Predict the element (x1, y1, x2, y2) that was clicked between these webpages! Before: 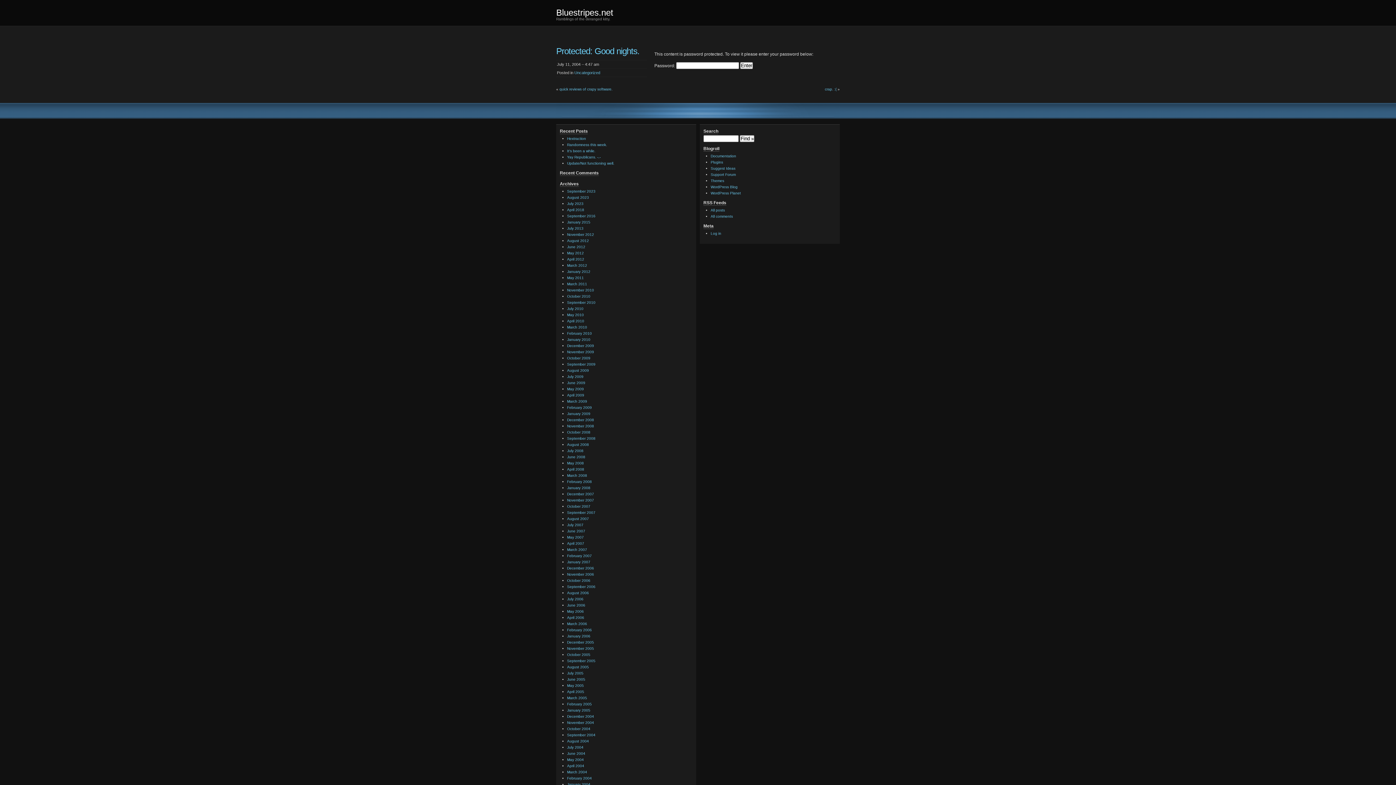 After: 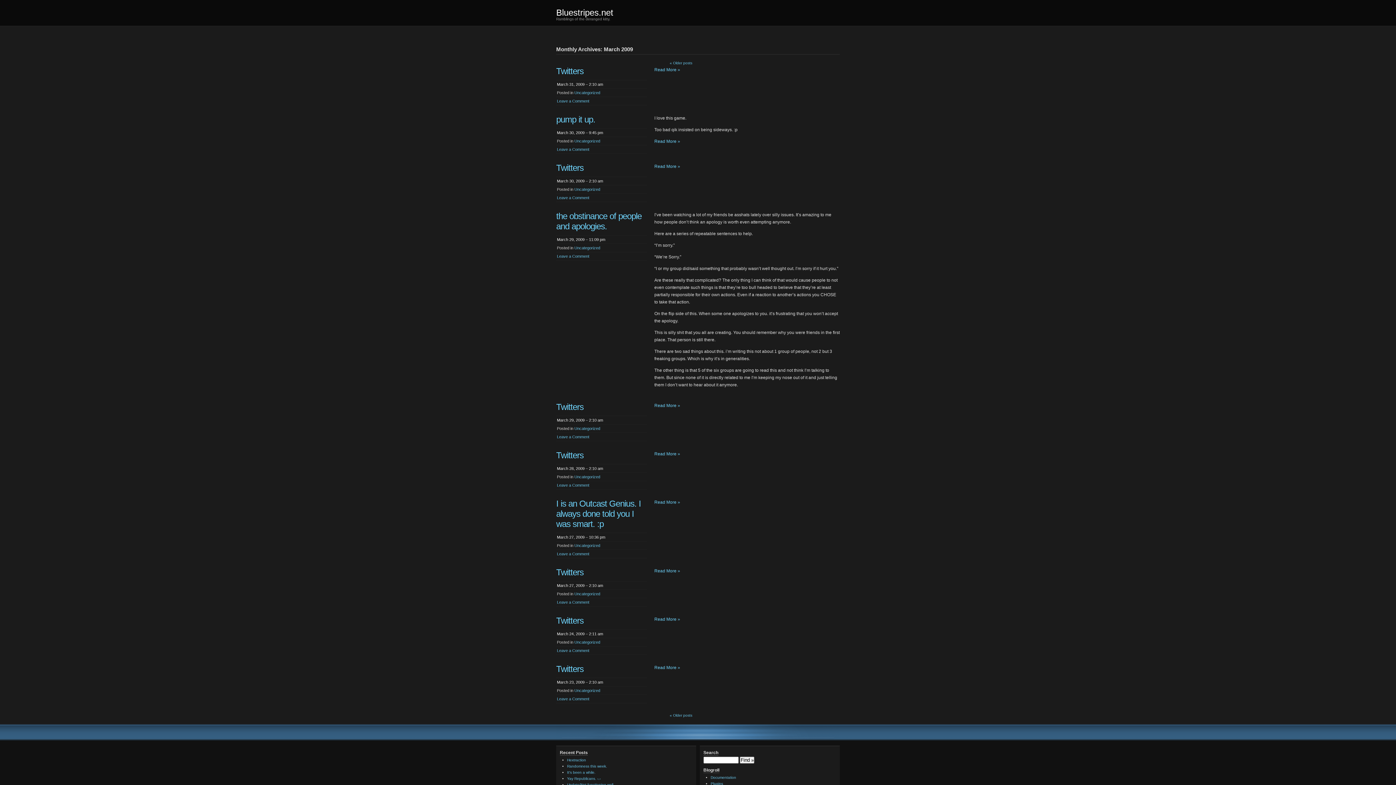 Action: label: March 2009 bbox: (567, 399, 587, 403)